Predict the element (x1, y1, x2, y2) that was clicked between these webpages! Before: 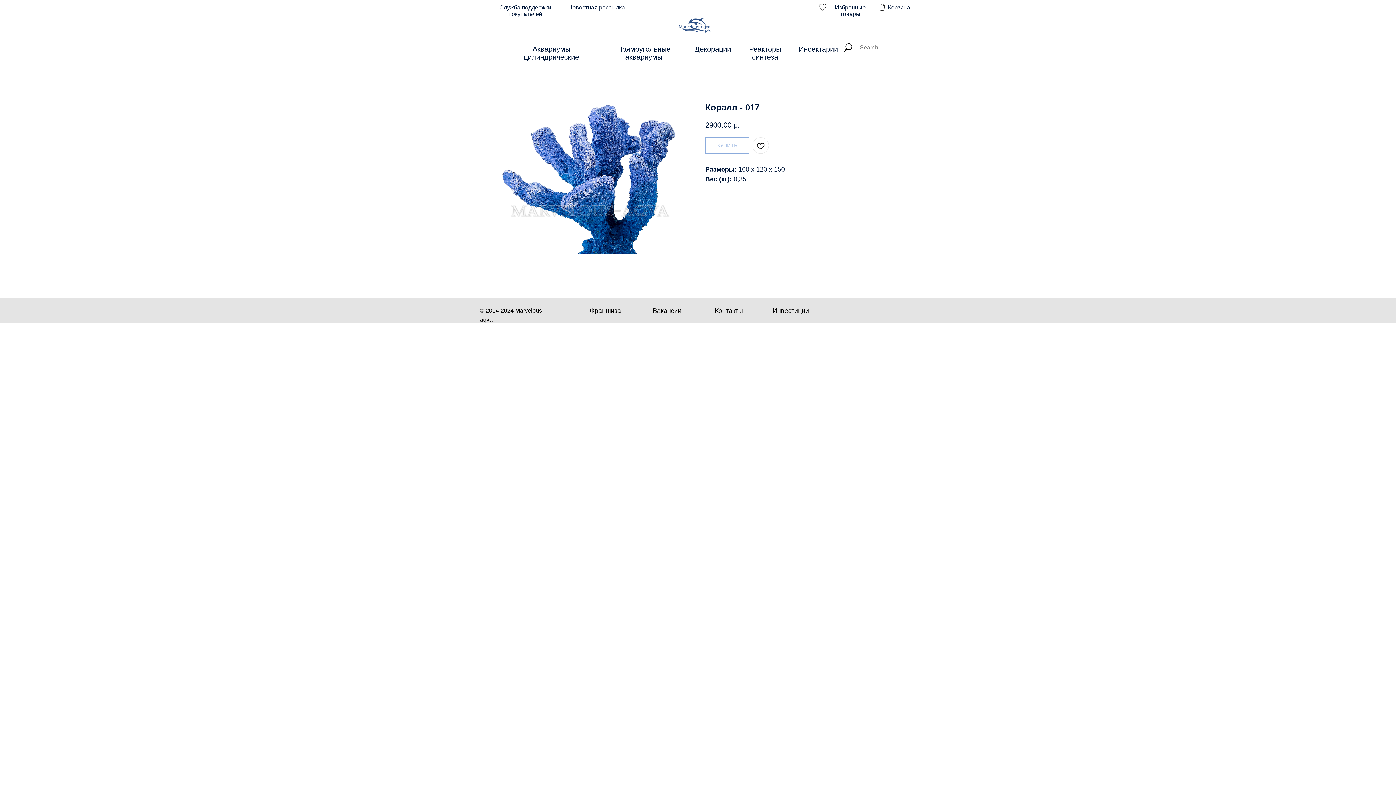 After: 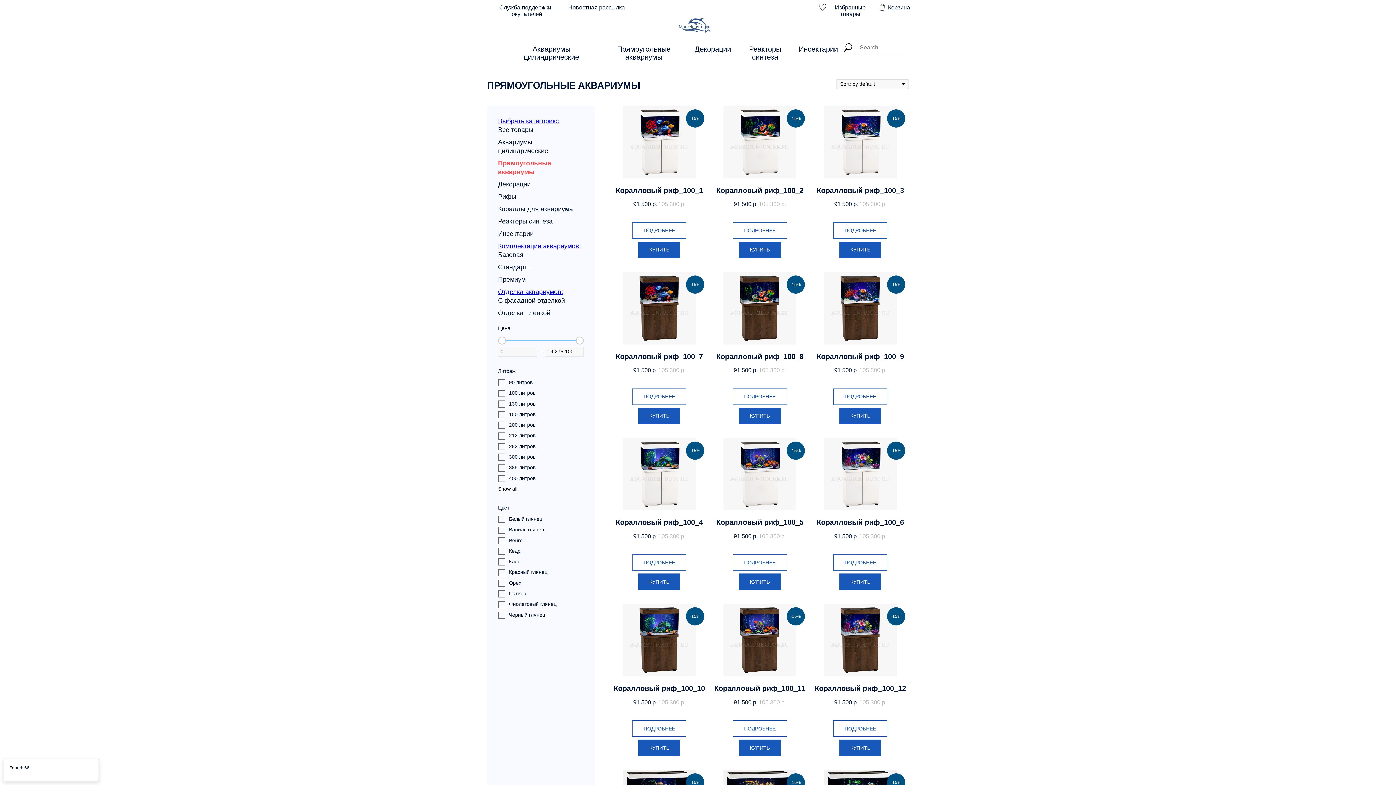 Action: label: Прямоугольные аквариумы
 bbox: (617, 45, 670, 61)